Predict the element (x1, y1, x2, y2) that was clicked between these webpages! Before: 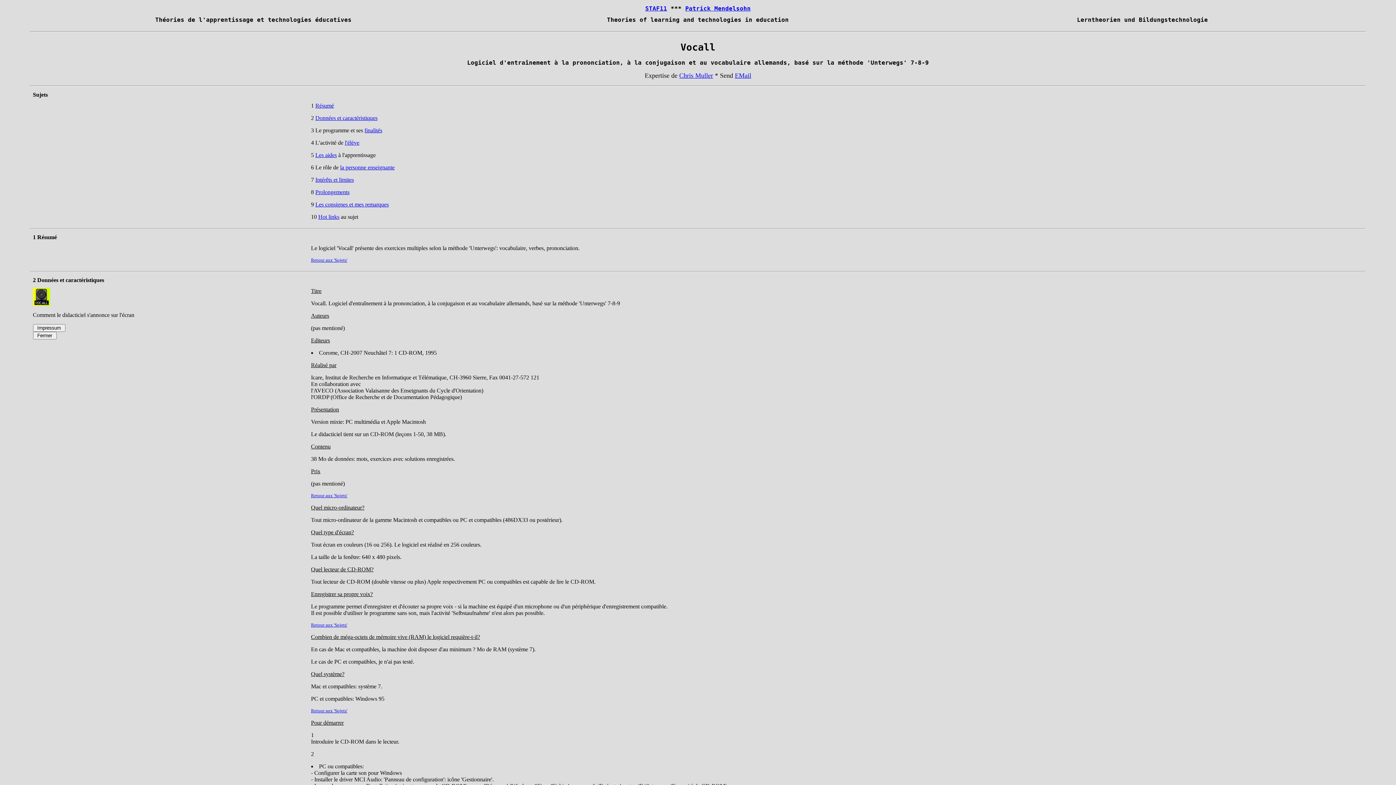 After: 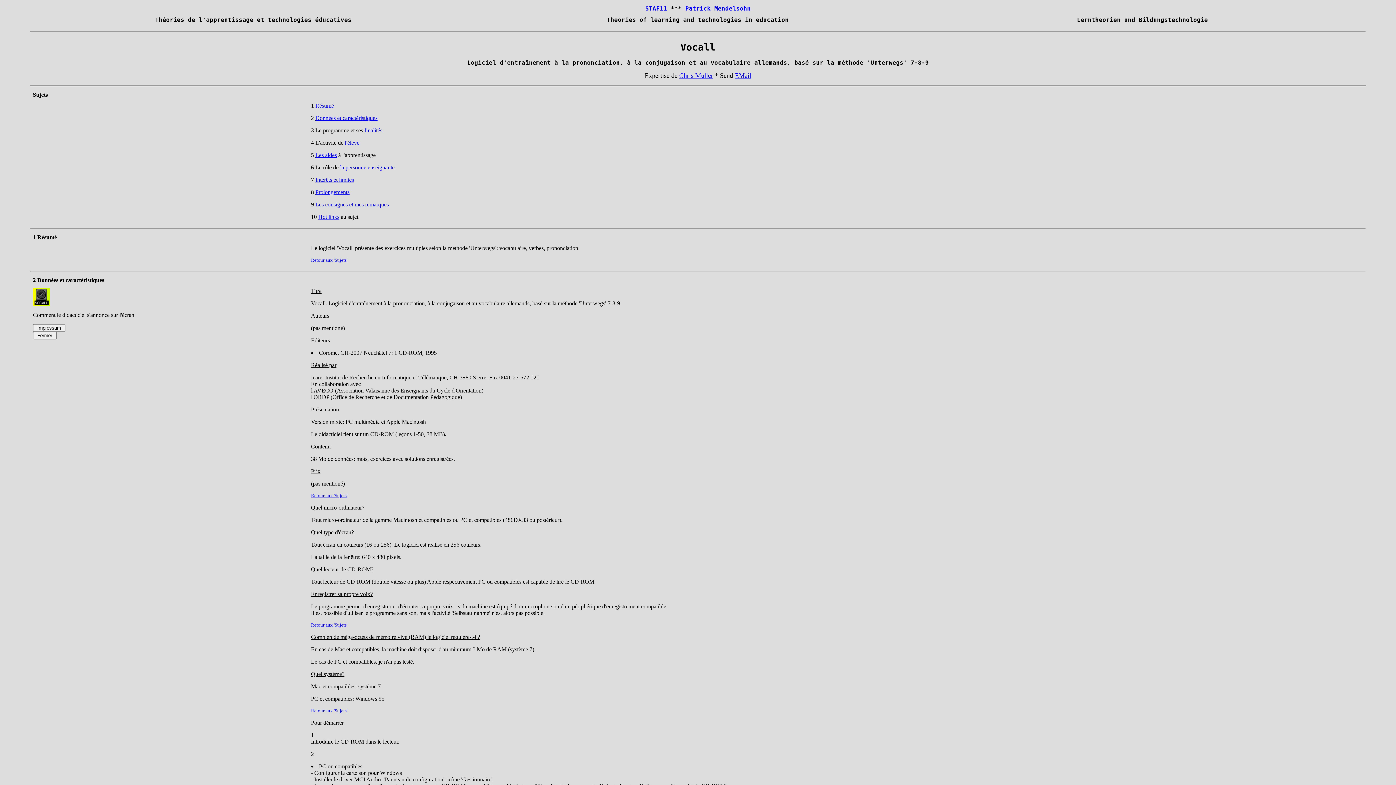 Action: label: Sujets bbox: (32, 91, 47, 97)